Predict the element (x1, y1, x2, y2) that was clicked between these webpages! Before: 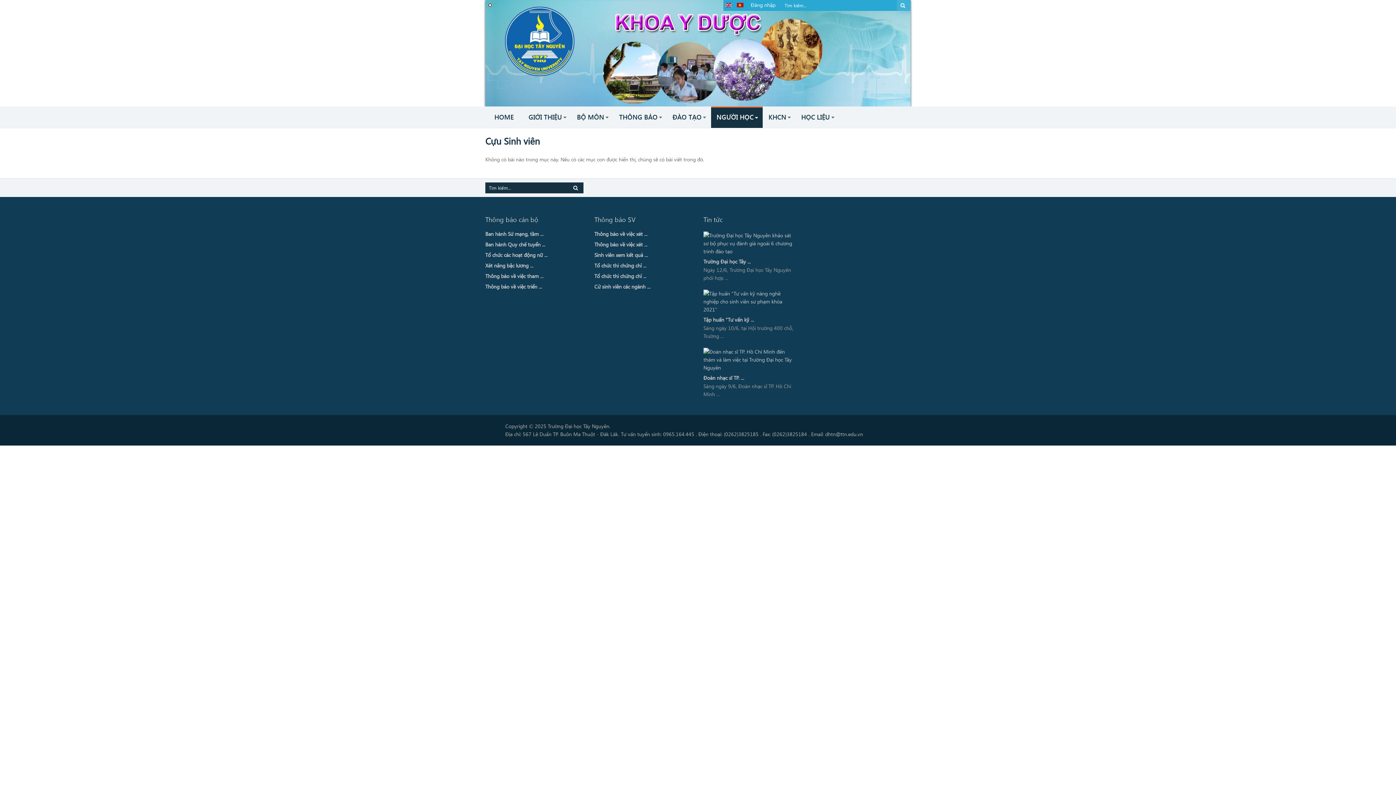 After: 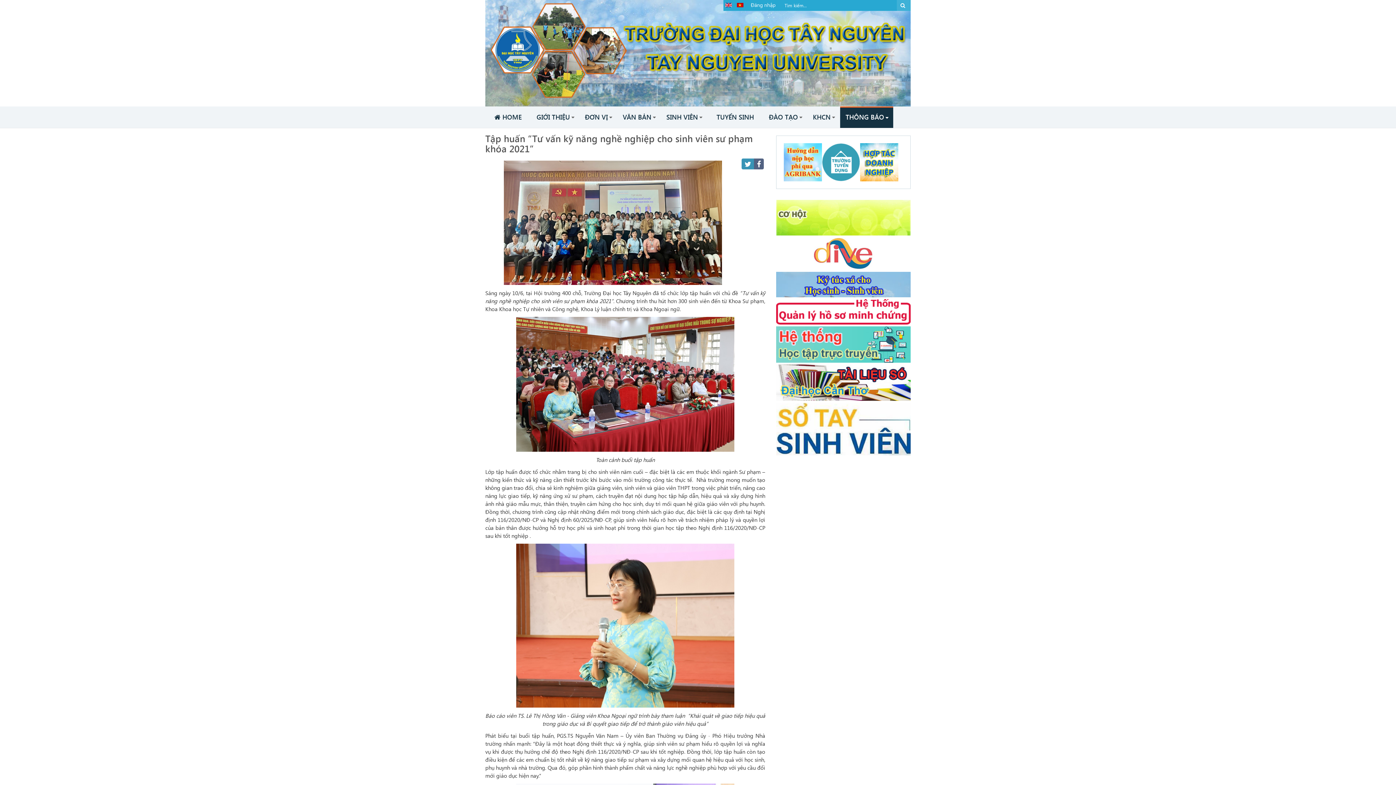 Action: label: Tập huấn “Tư vấn kỹ ... bbox: (703, 316, 754, 323)